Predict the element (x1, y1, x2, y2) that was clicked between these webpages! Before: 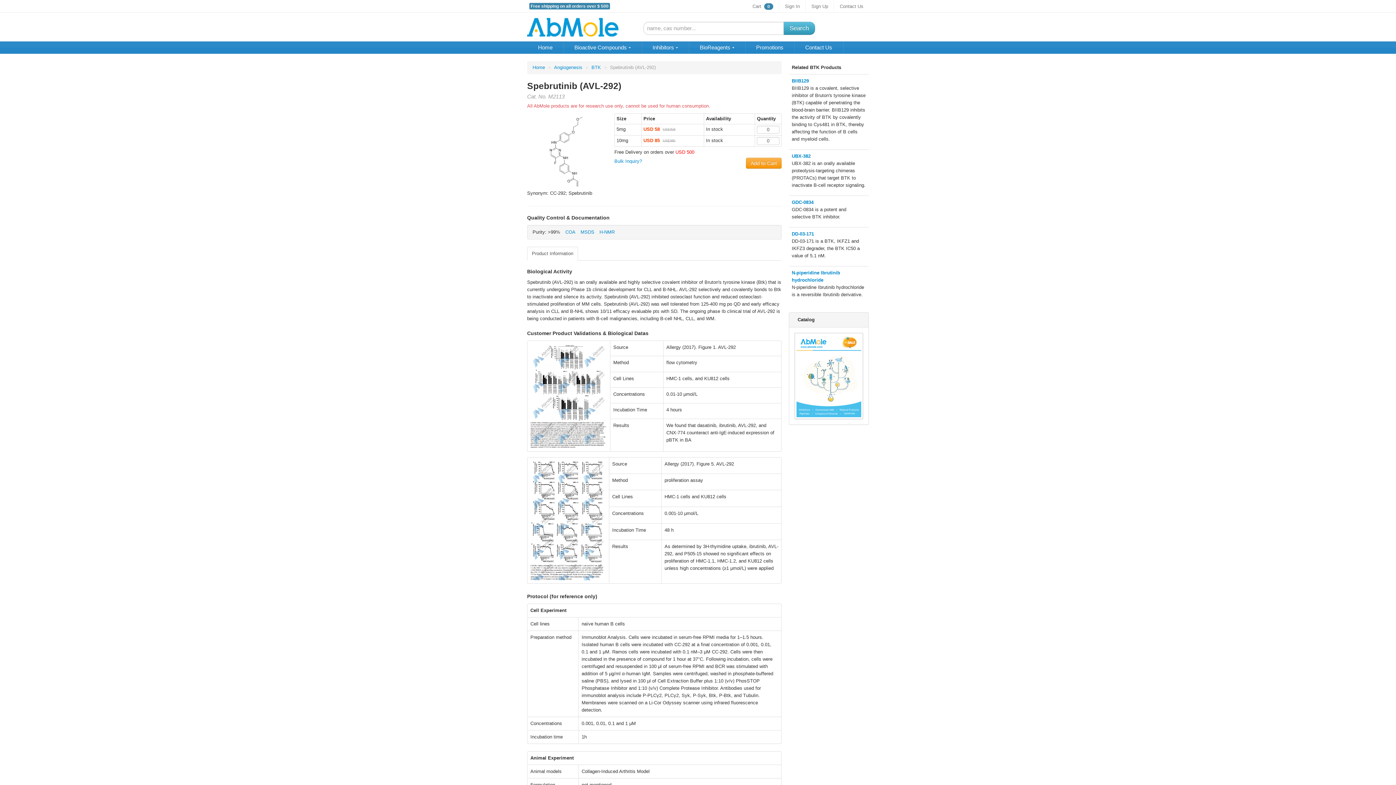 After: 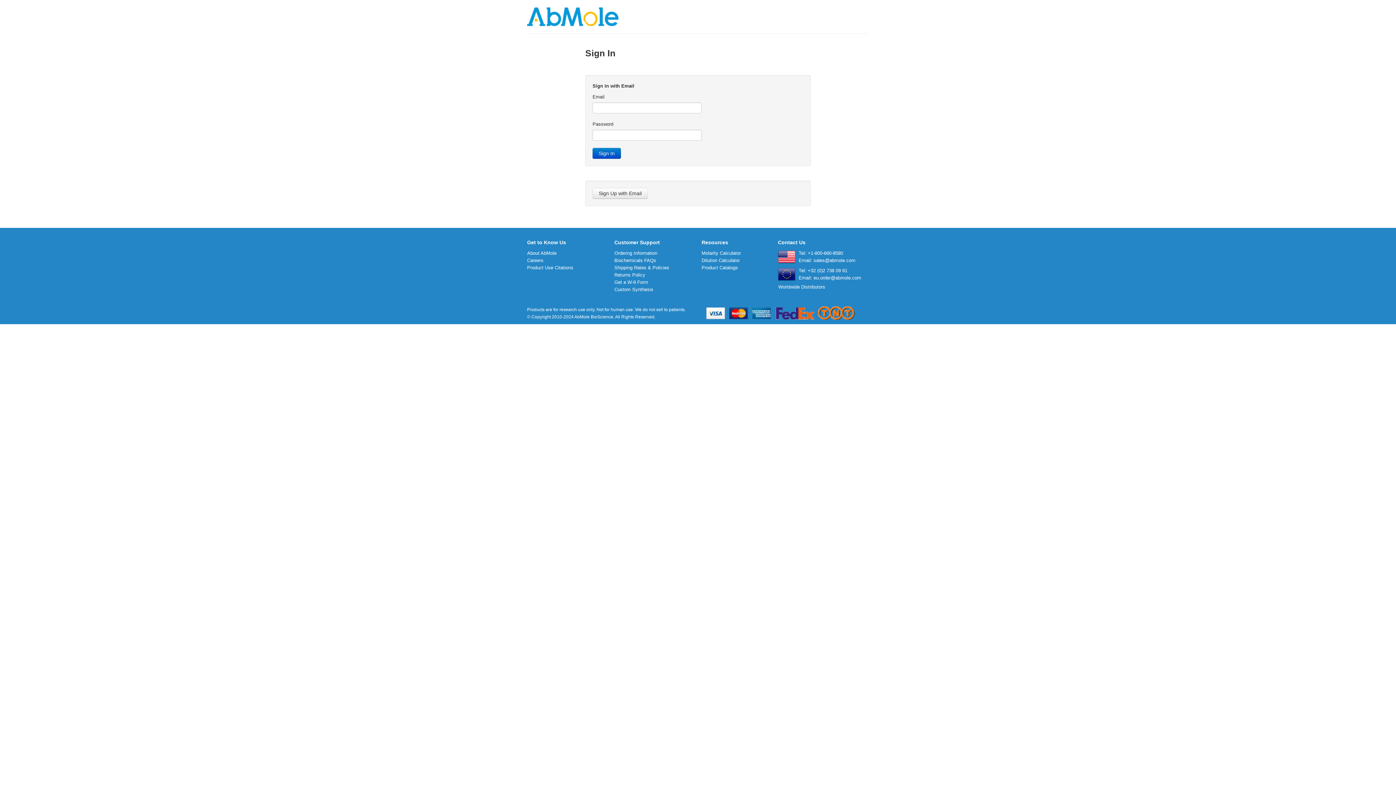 Action: label: Sign In bbox: (779, 0, 805, 13)